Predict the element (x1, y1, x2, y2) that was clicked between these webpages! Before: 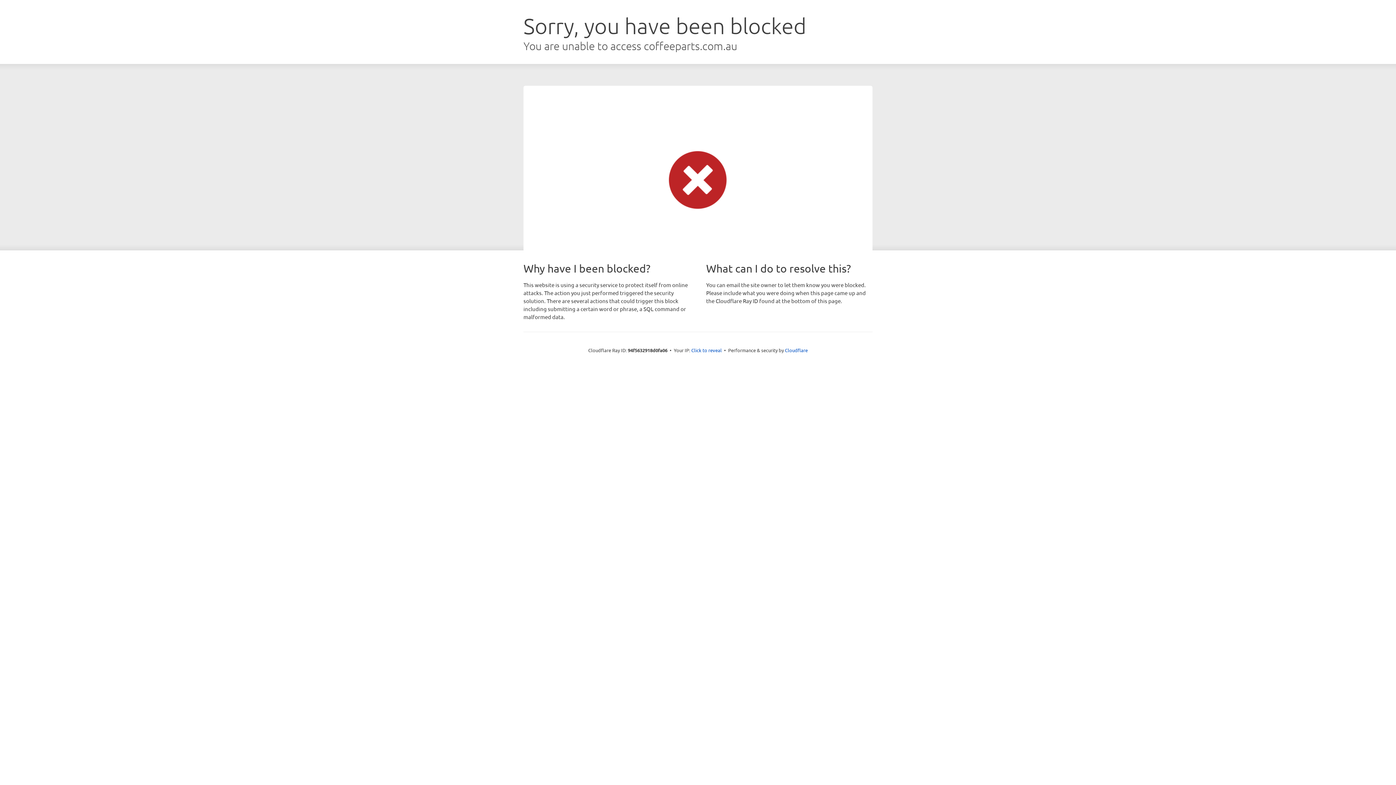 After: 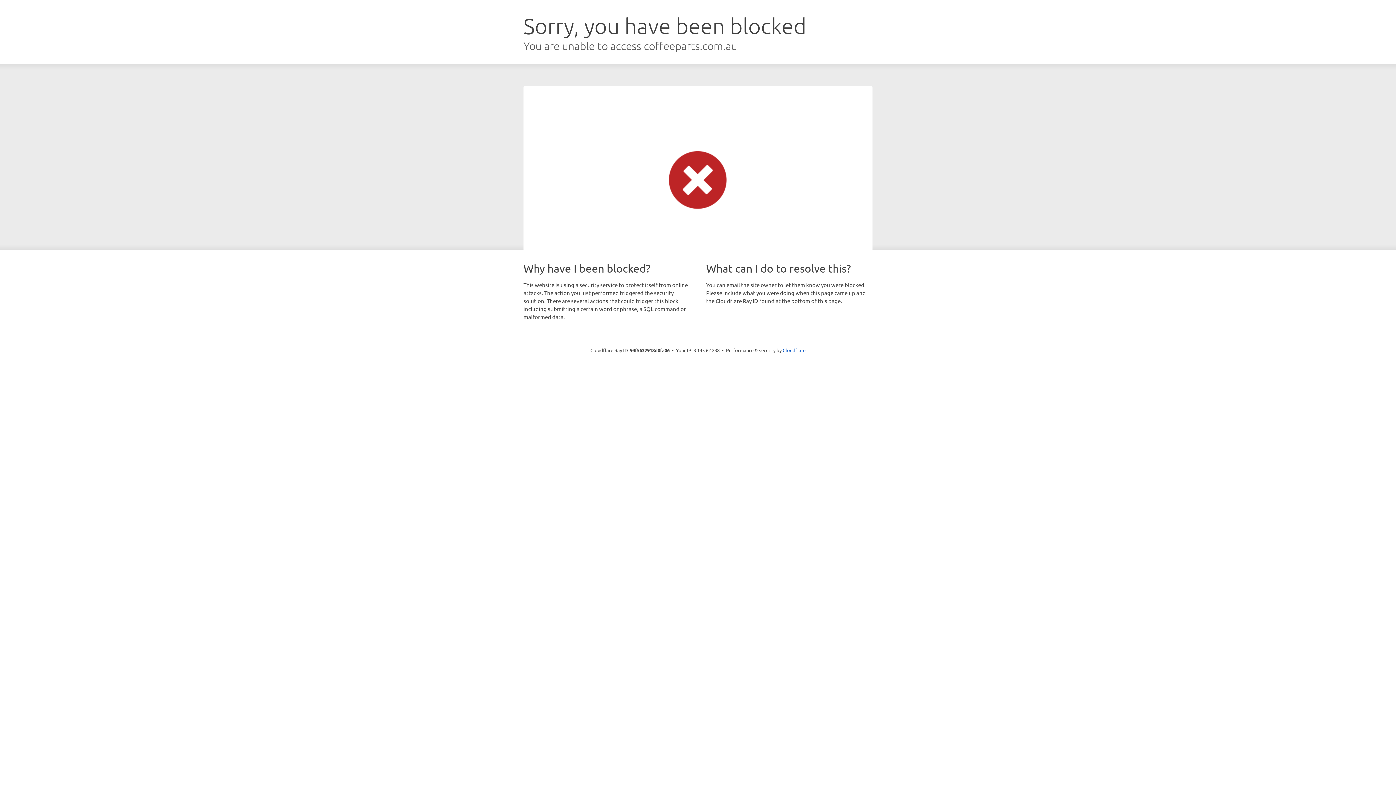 Action: bbox: (691, 346, 722, 353) label: Click to reveal